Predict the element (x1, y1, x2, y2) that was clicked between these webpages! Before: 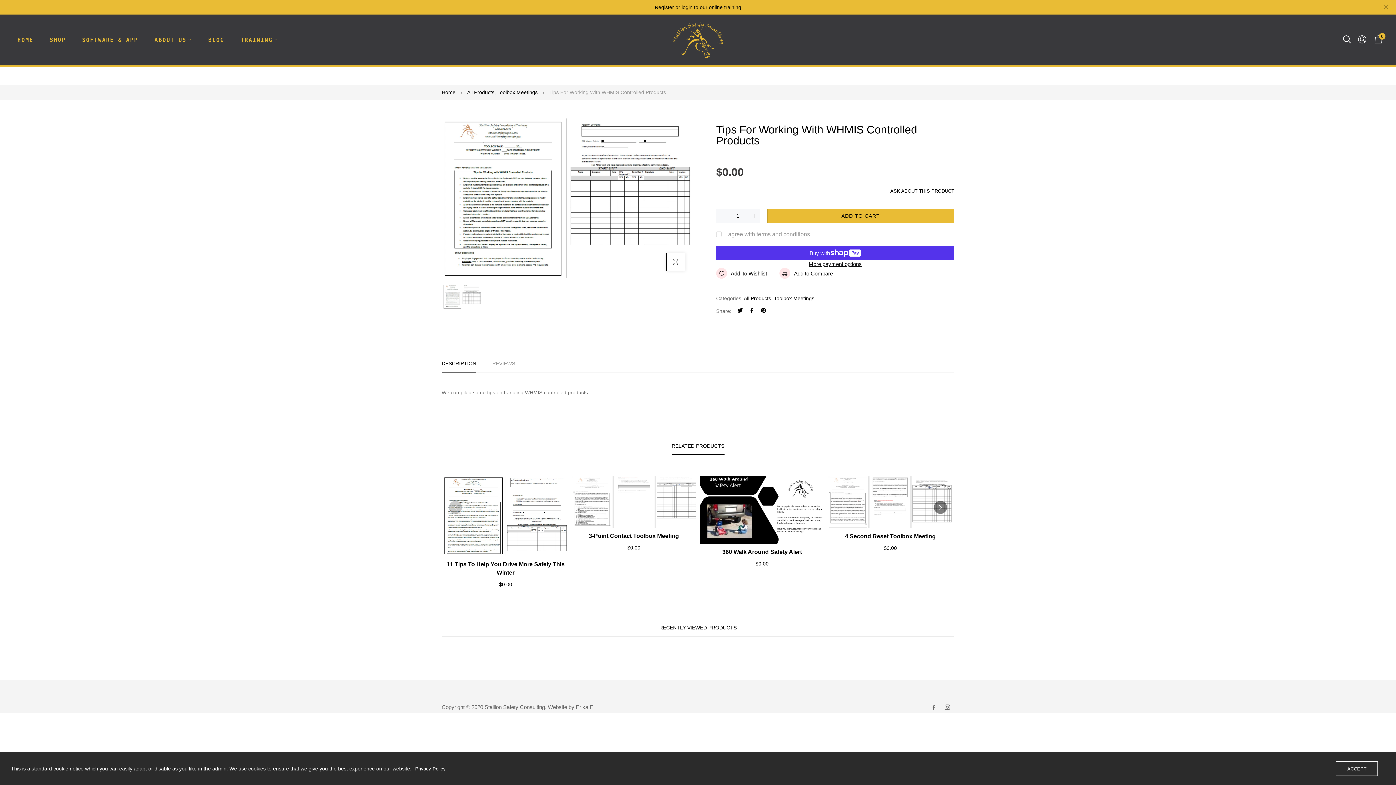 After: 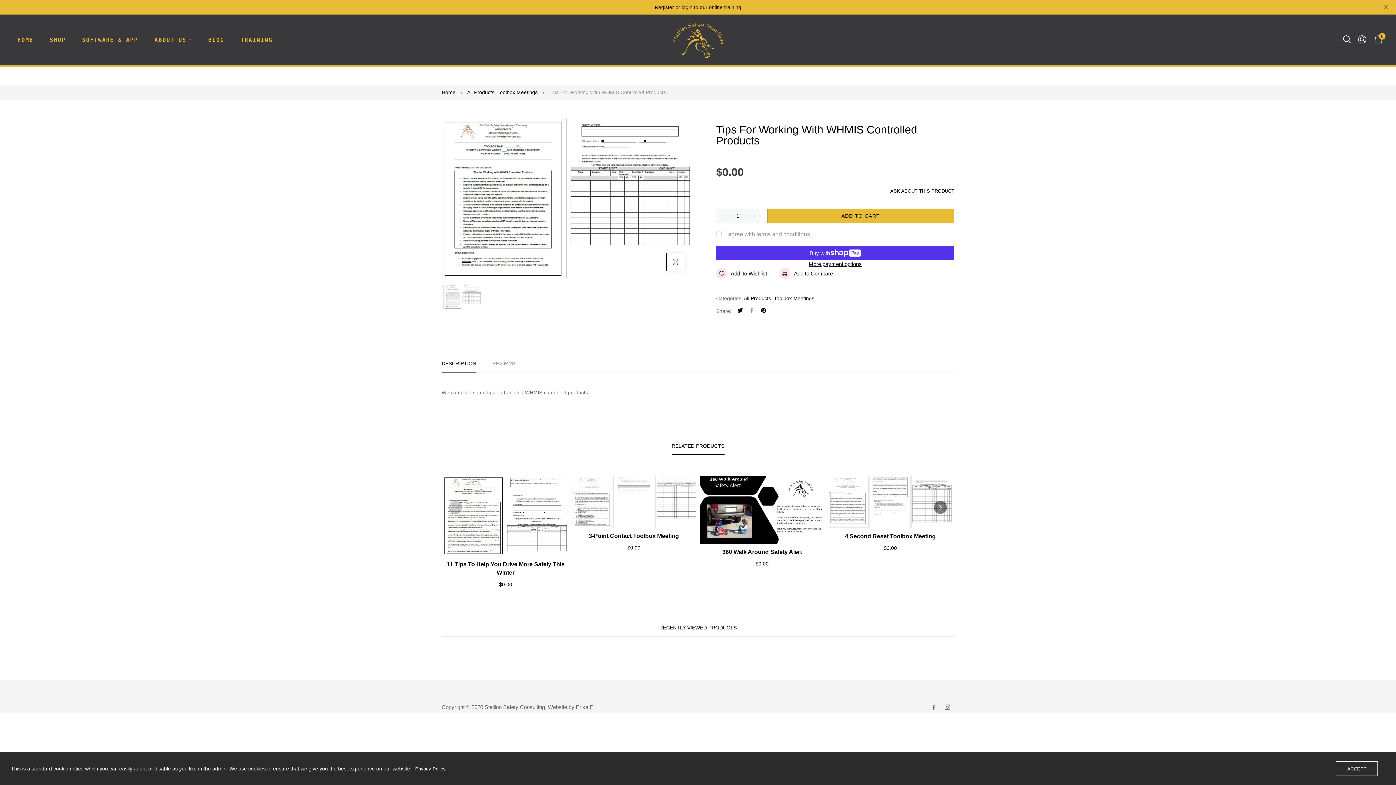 Action: bbox: (746, 306, 757, 316)